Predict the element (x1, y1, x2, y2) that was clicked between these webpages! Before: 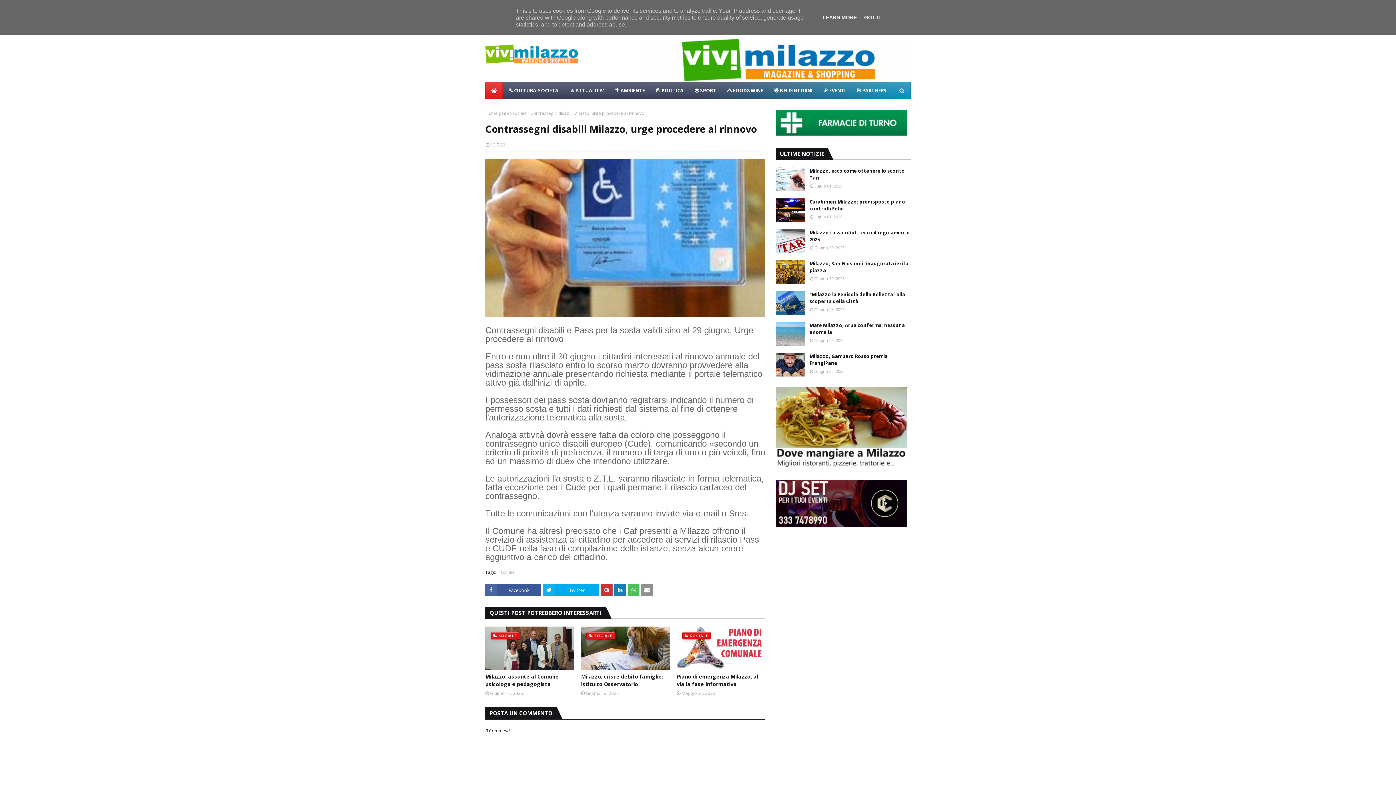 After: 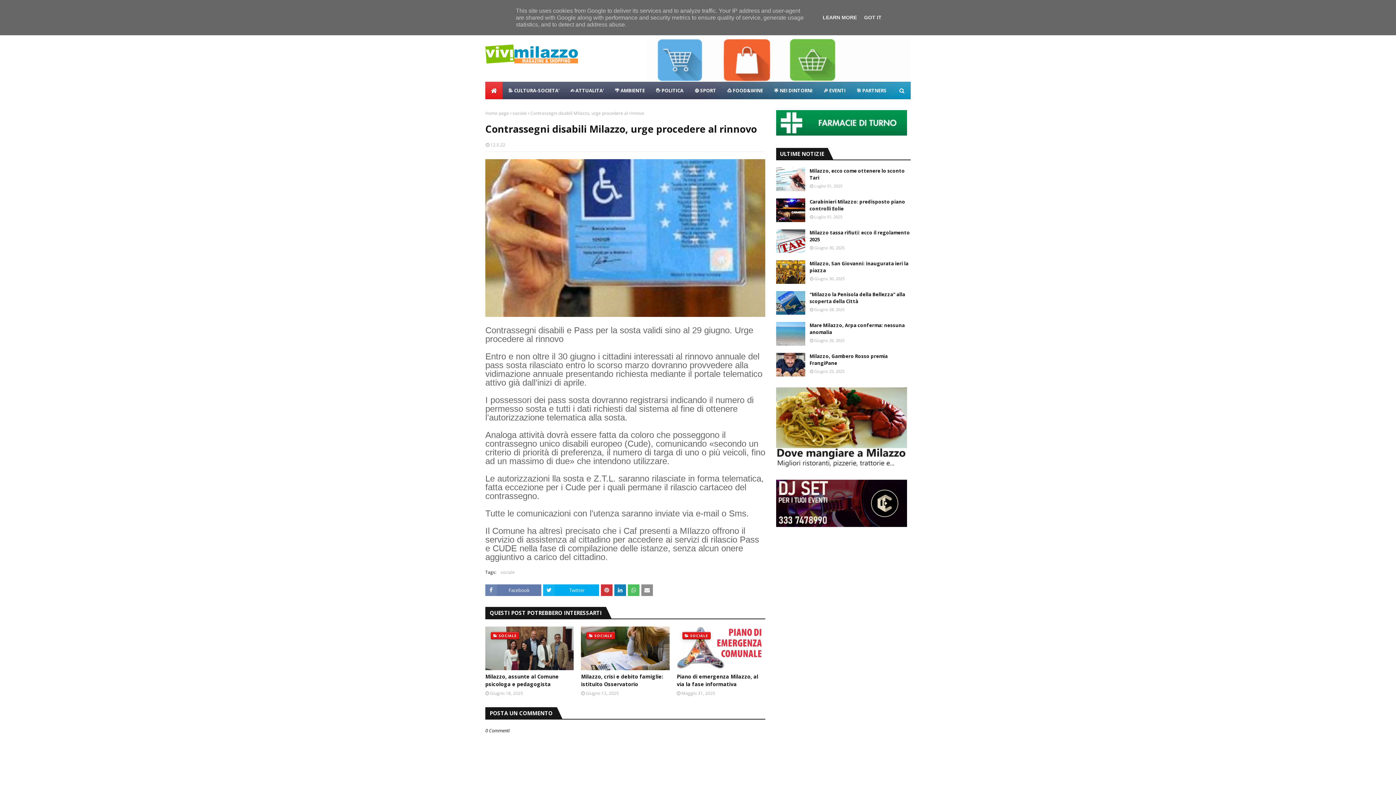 Action: bbox: (485, 584, 541, 596) label: Facebook